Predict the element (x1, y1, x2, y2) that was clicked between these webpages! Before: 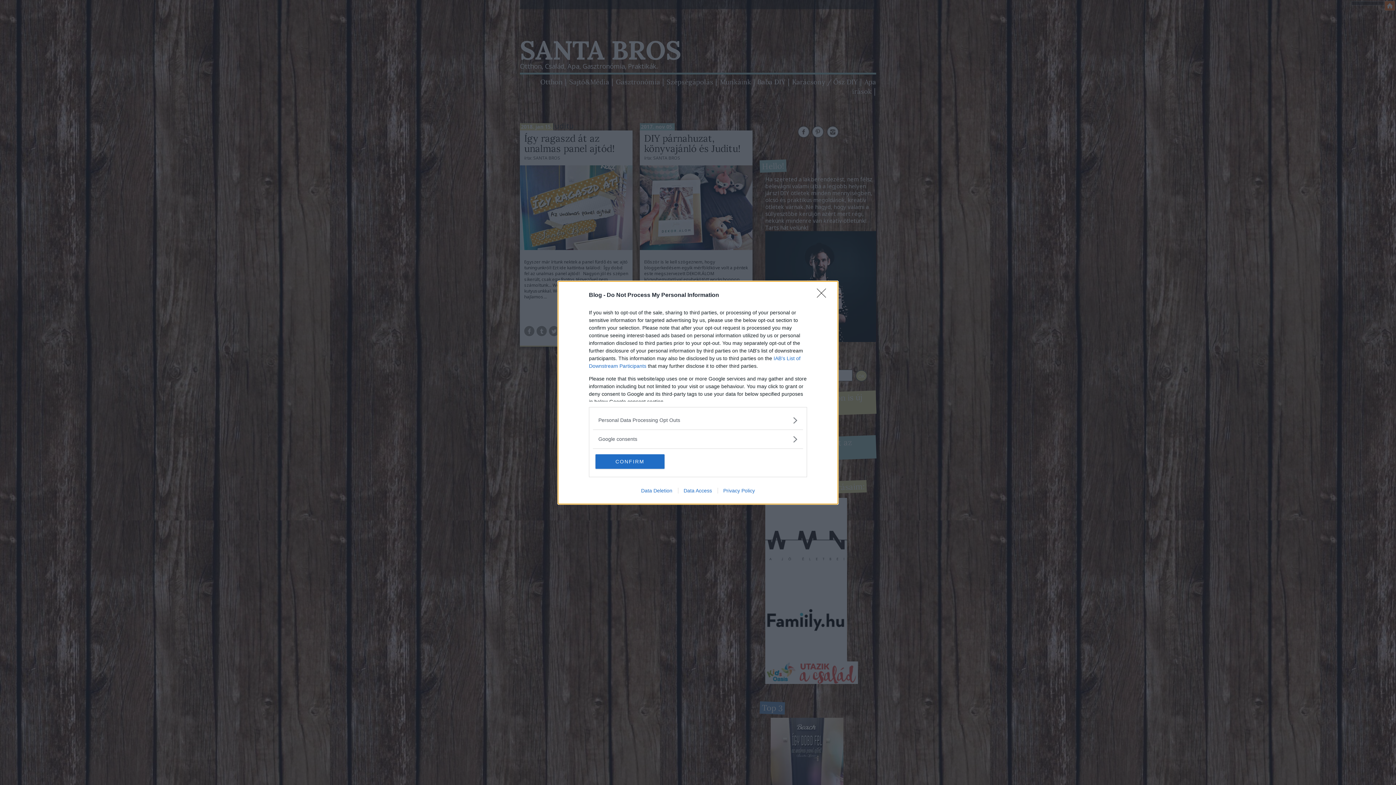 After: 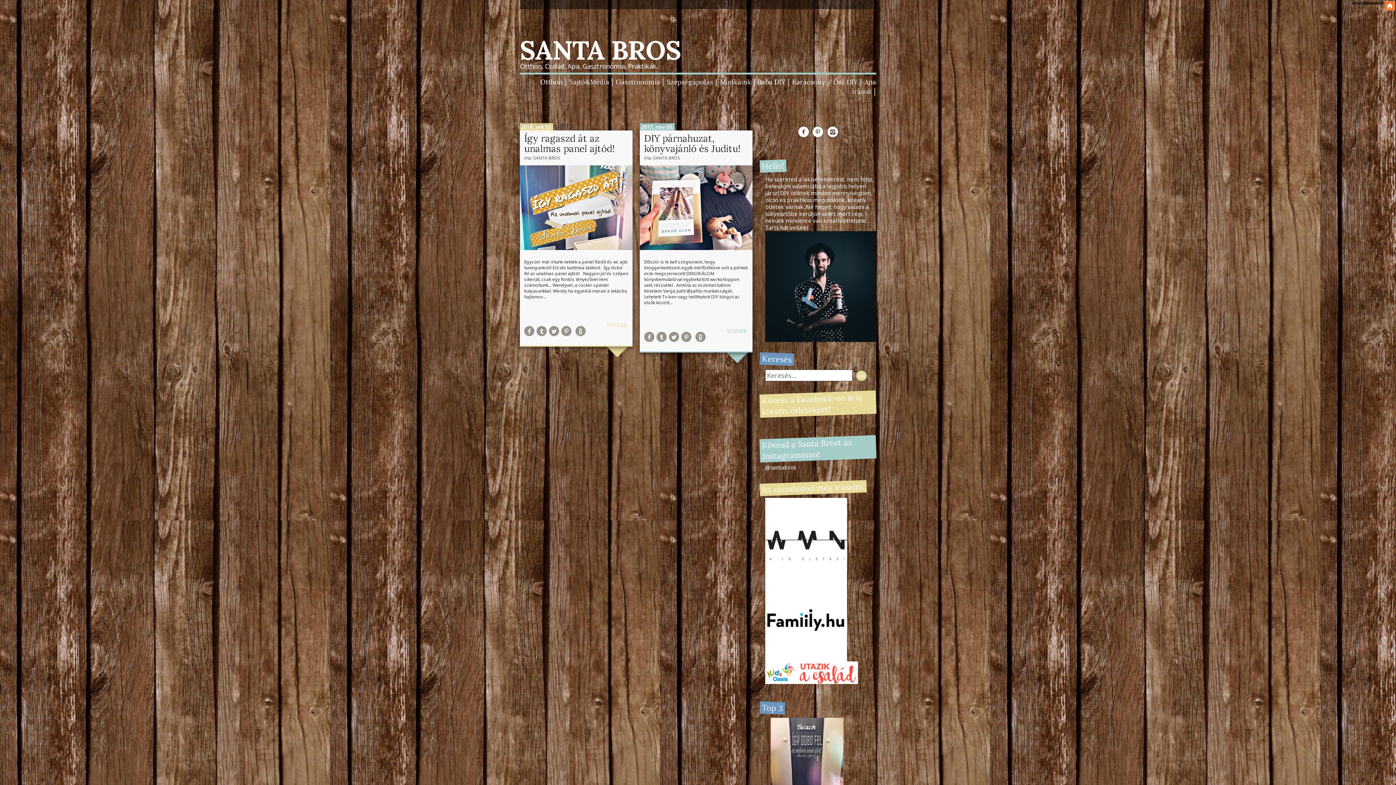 Action: bbox: (817, 288, 830, 302) label: Close